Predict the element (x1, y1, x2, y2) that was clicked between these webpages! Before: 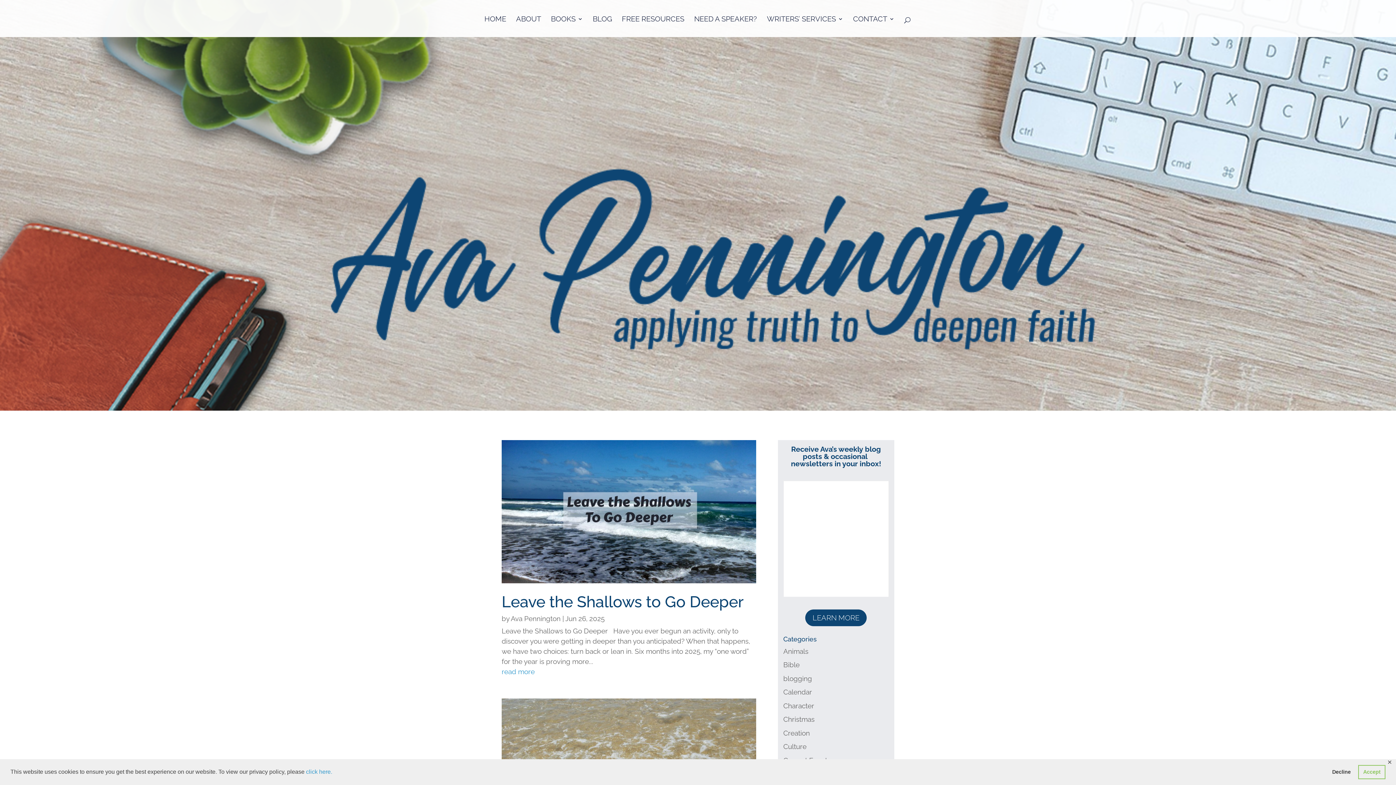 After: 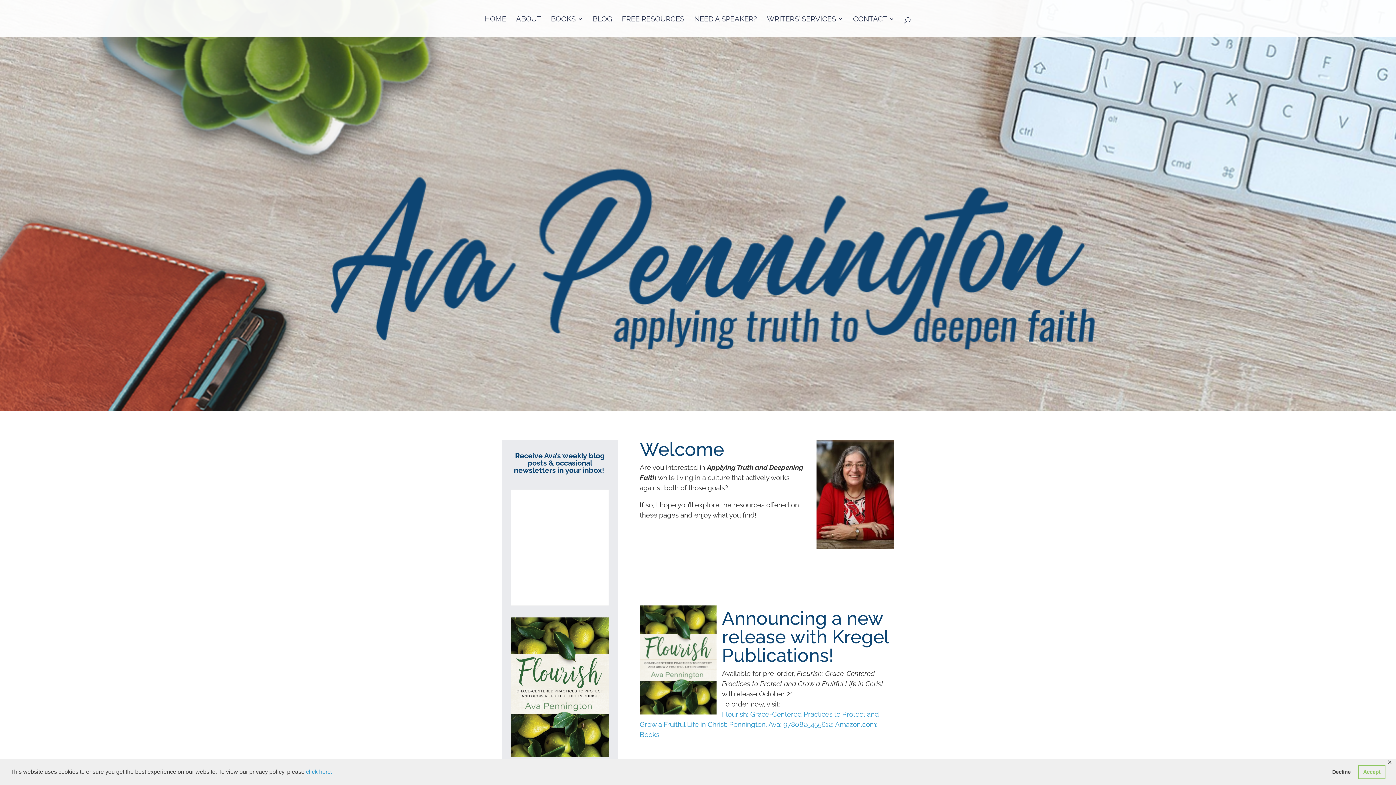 Action: bbox: (484, 16, 506, 37) label: HOME